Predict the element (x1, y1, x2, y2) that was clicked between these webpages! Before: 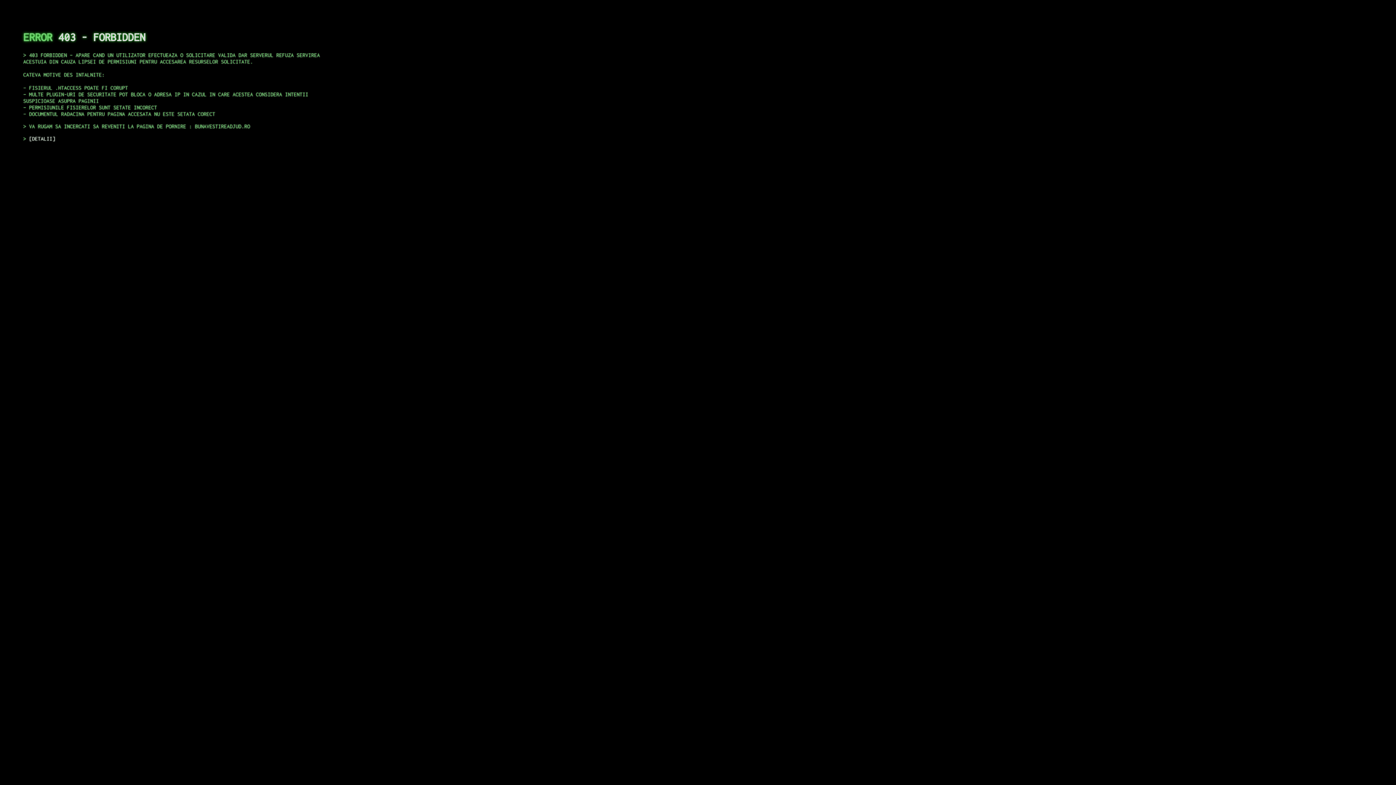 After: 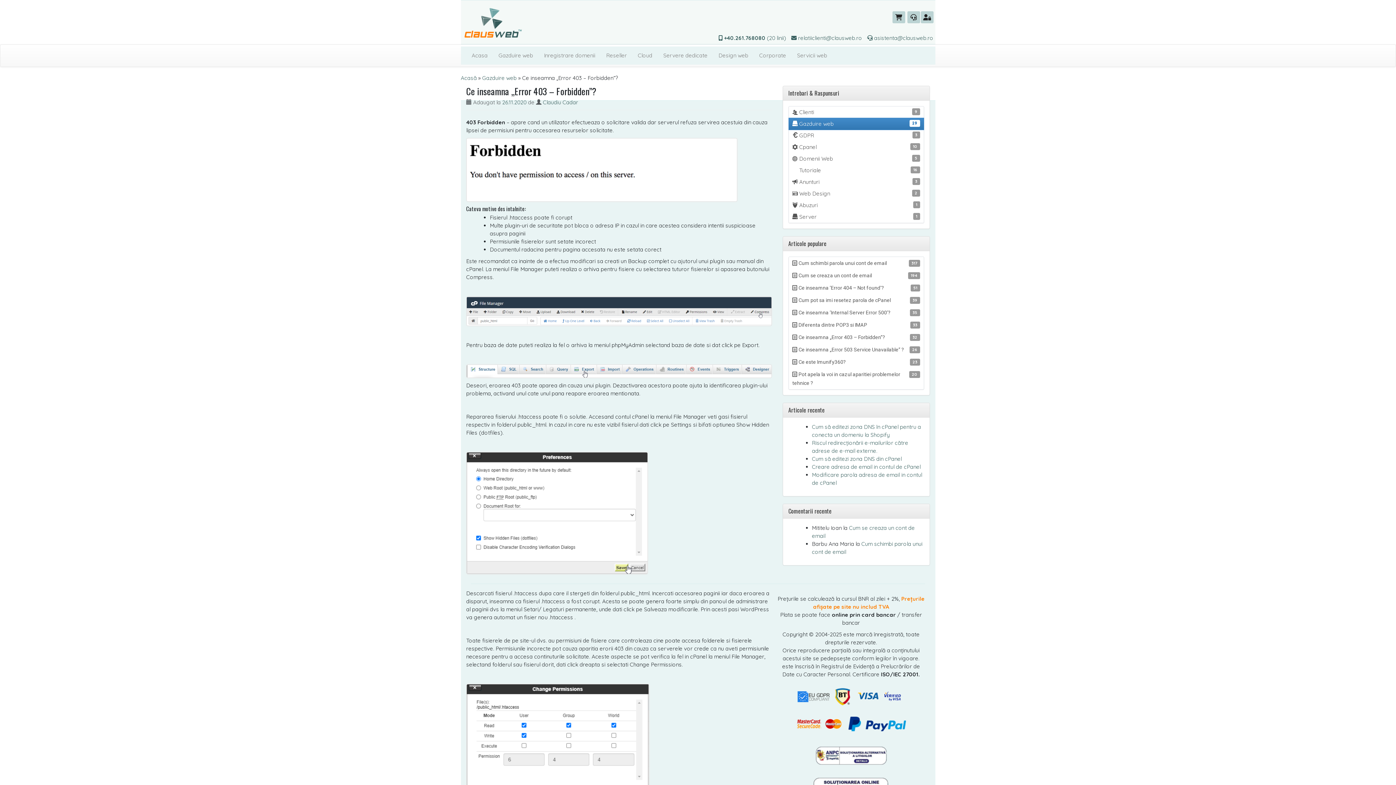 Action: bbox: (29, 135, 55, 141) label: DETALII